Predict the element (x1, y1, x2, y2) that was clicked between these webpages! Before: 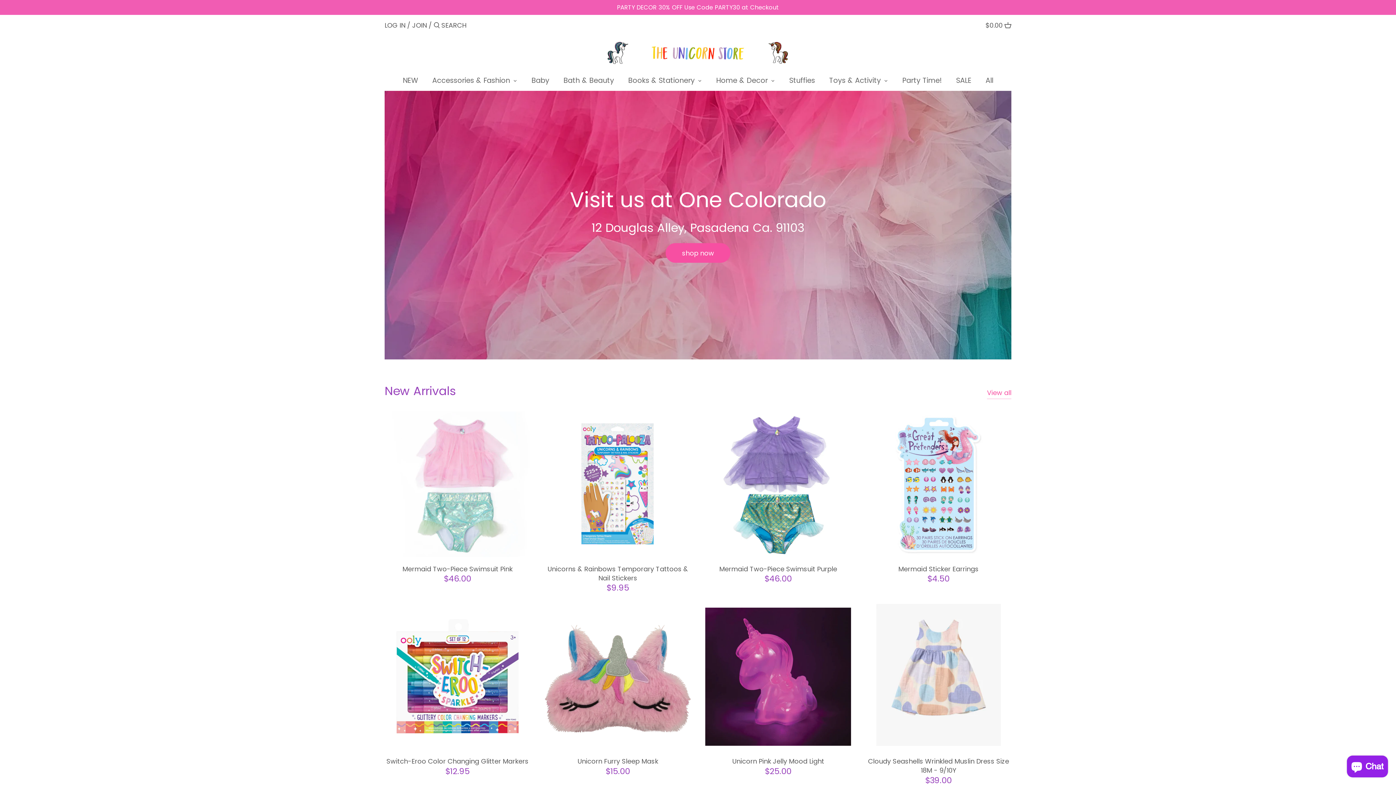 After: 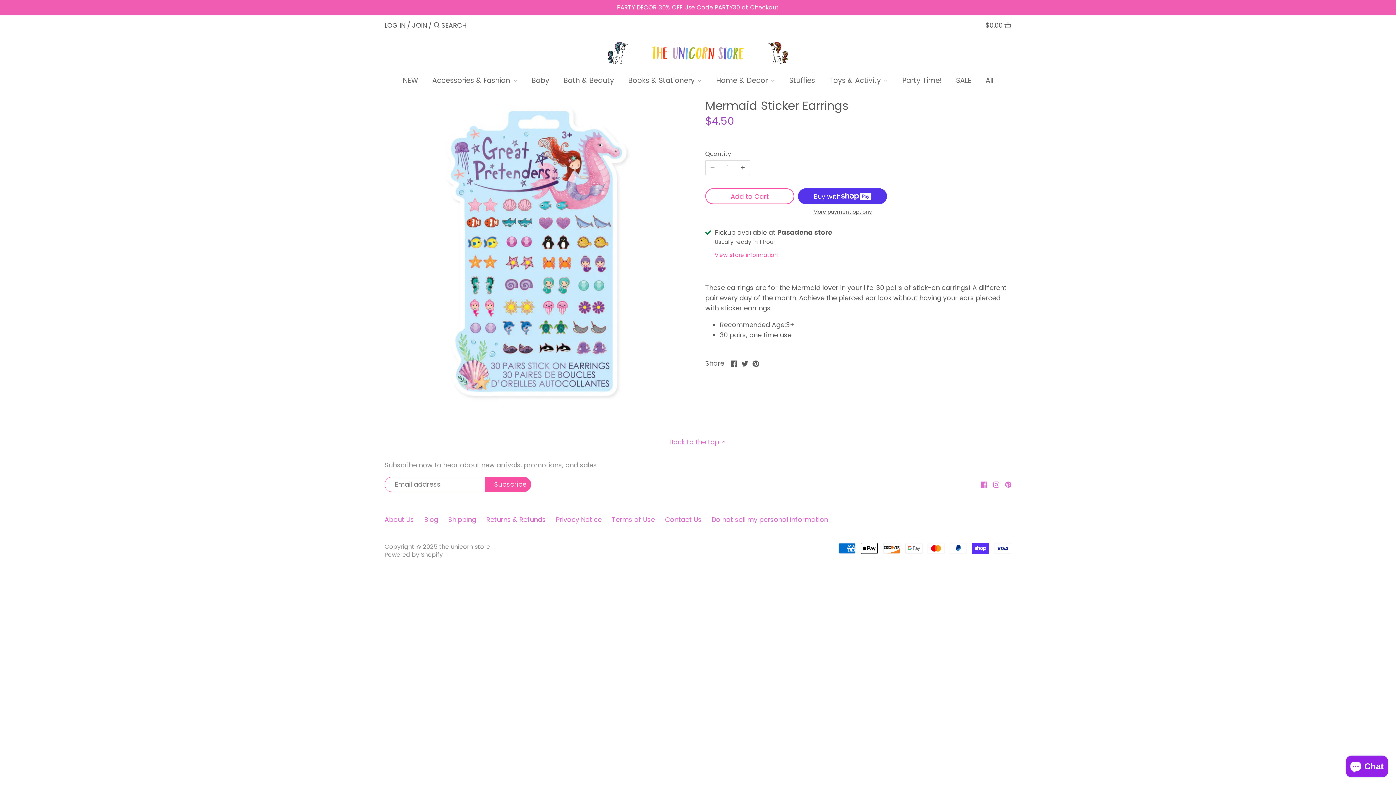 Action: bbox: (865, 411, 1011, 557) label: Mermaid Sticker Earrings